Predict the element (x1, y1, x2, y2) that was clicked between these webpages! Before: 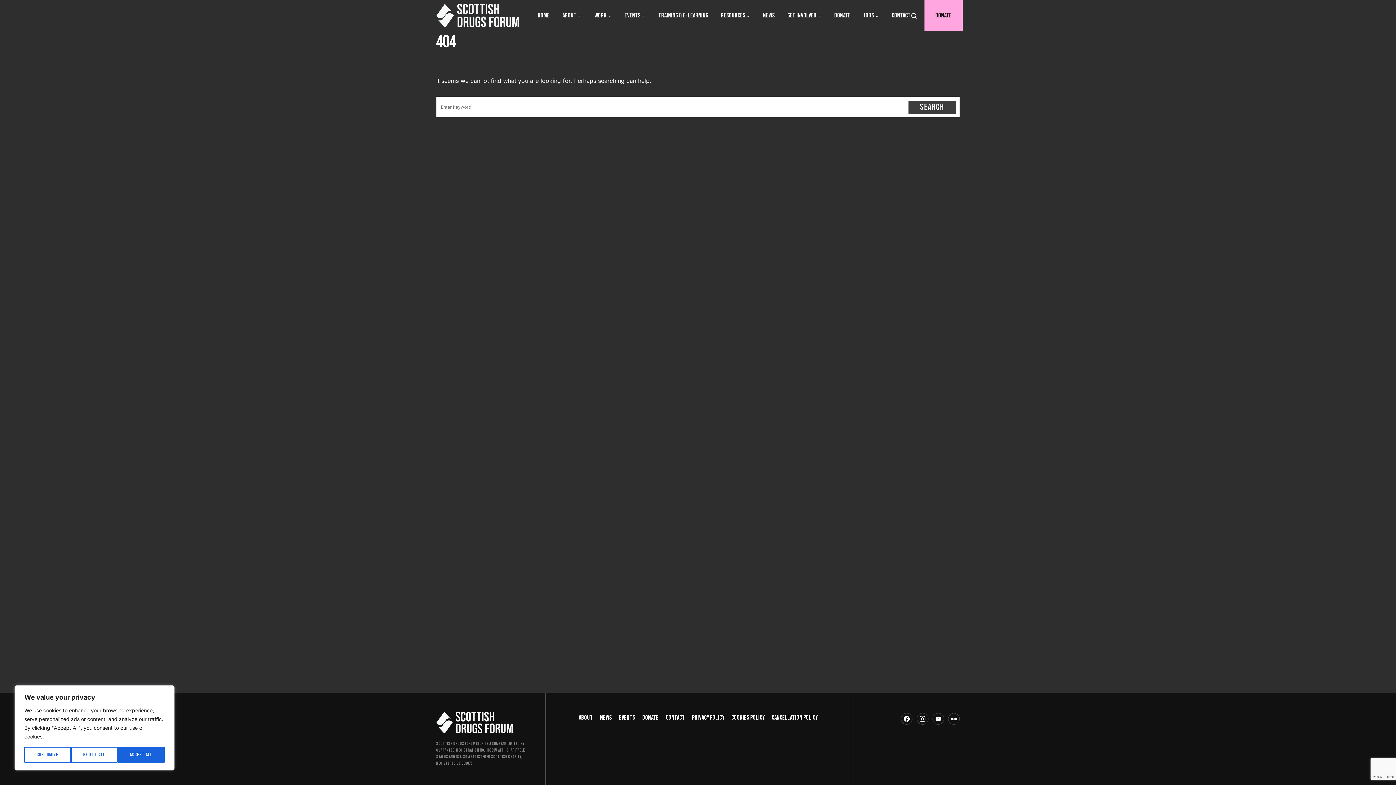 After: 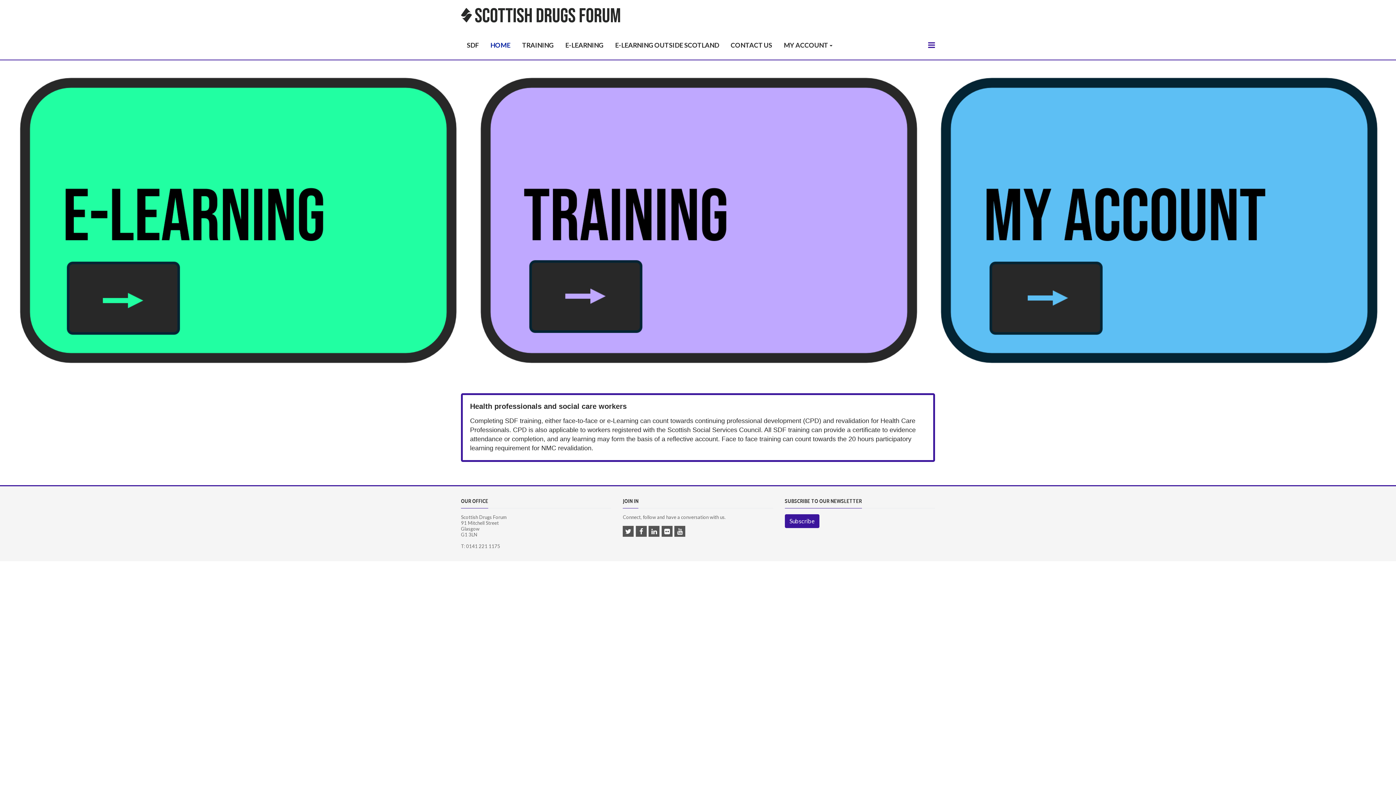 Action: bbox: (658, 0, 708, 30) label: TRAINING & E-LEARNING